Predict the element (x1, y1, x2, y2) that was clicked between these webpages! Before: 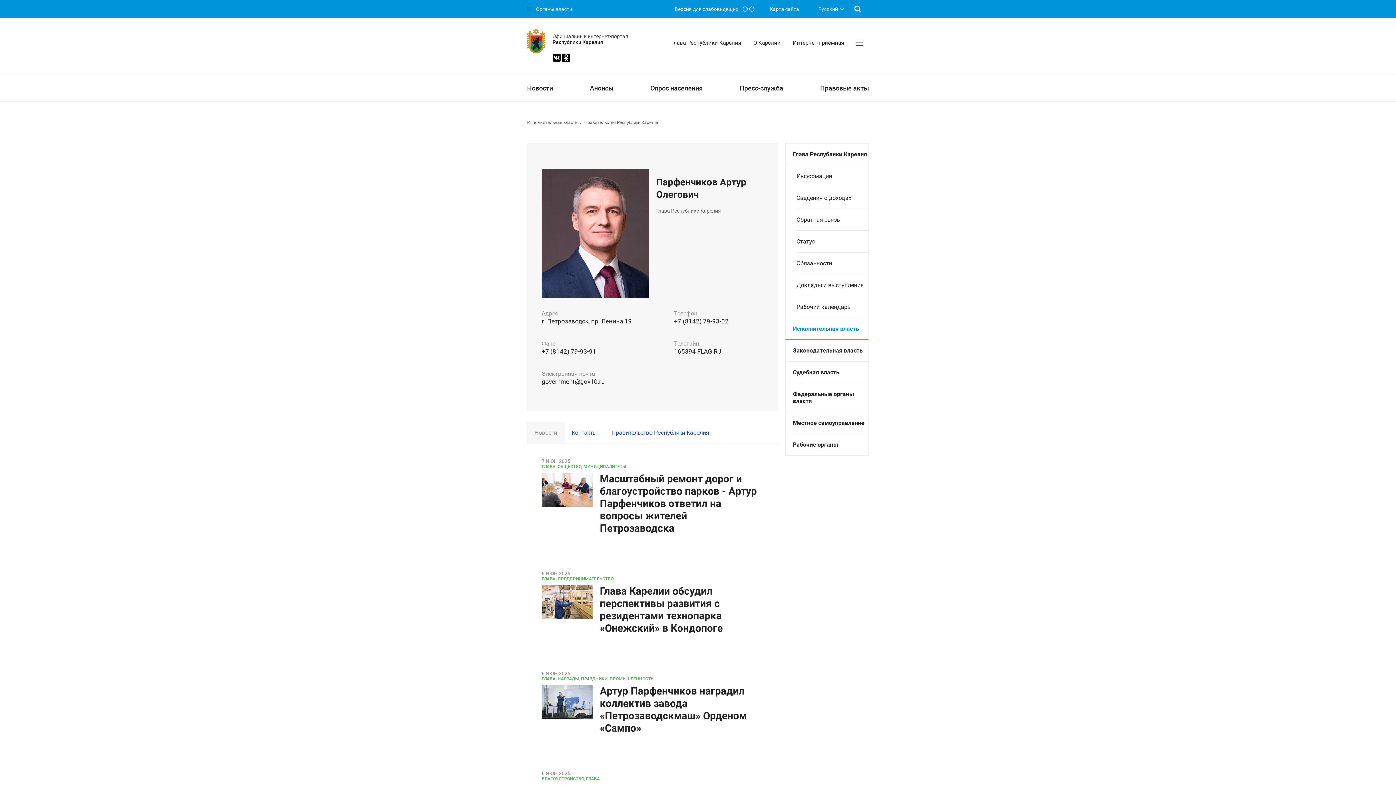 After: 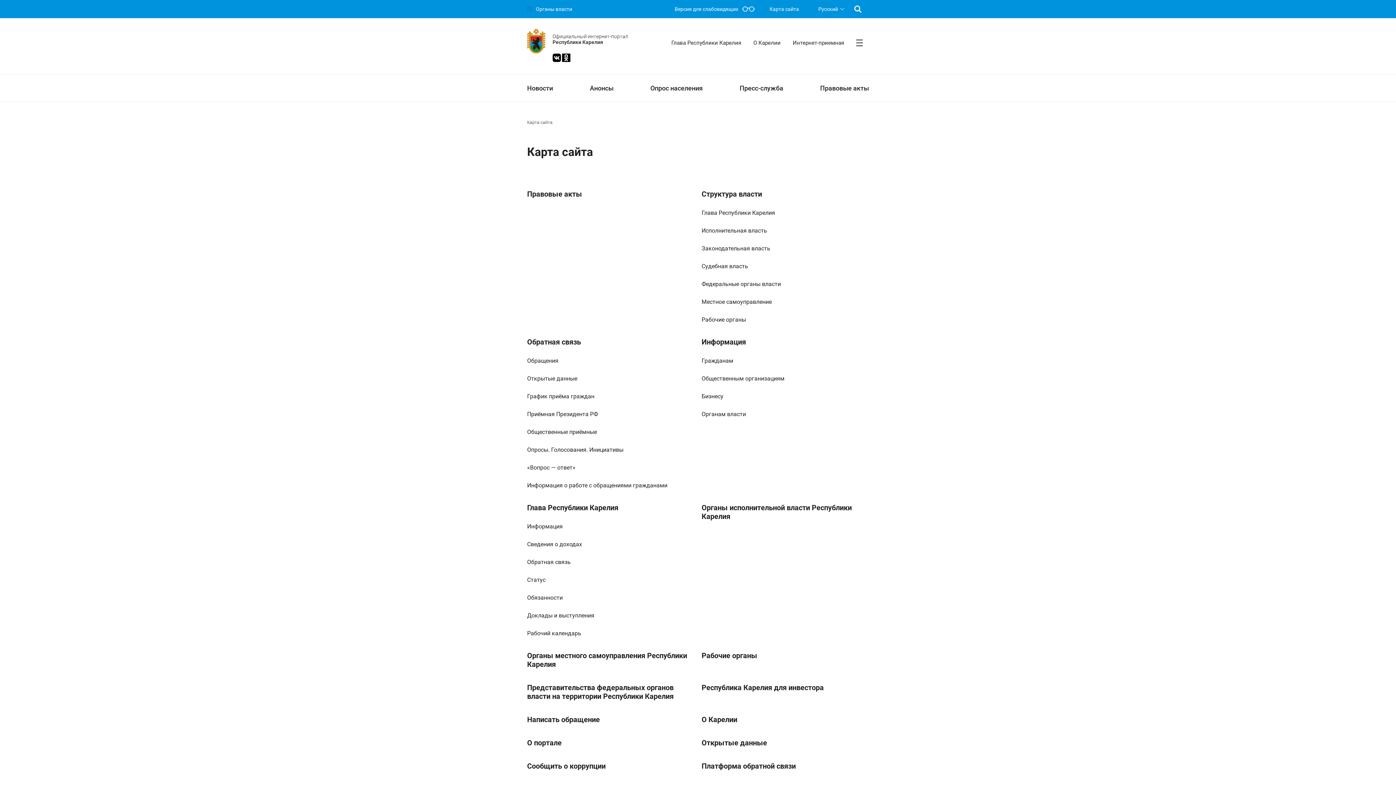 Action: bbox: (762, 0, 806, 18) label: Карта сайта